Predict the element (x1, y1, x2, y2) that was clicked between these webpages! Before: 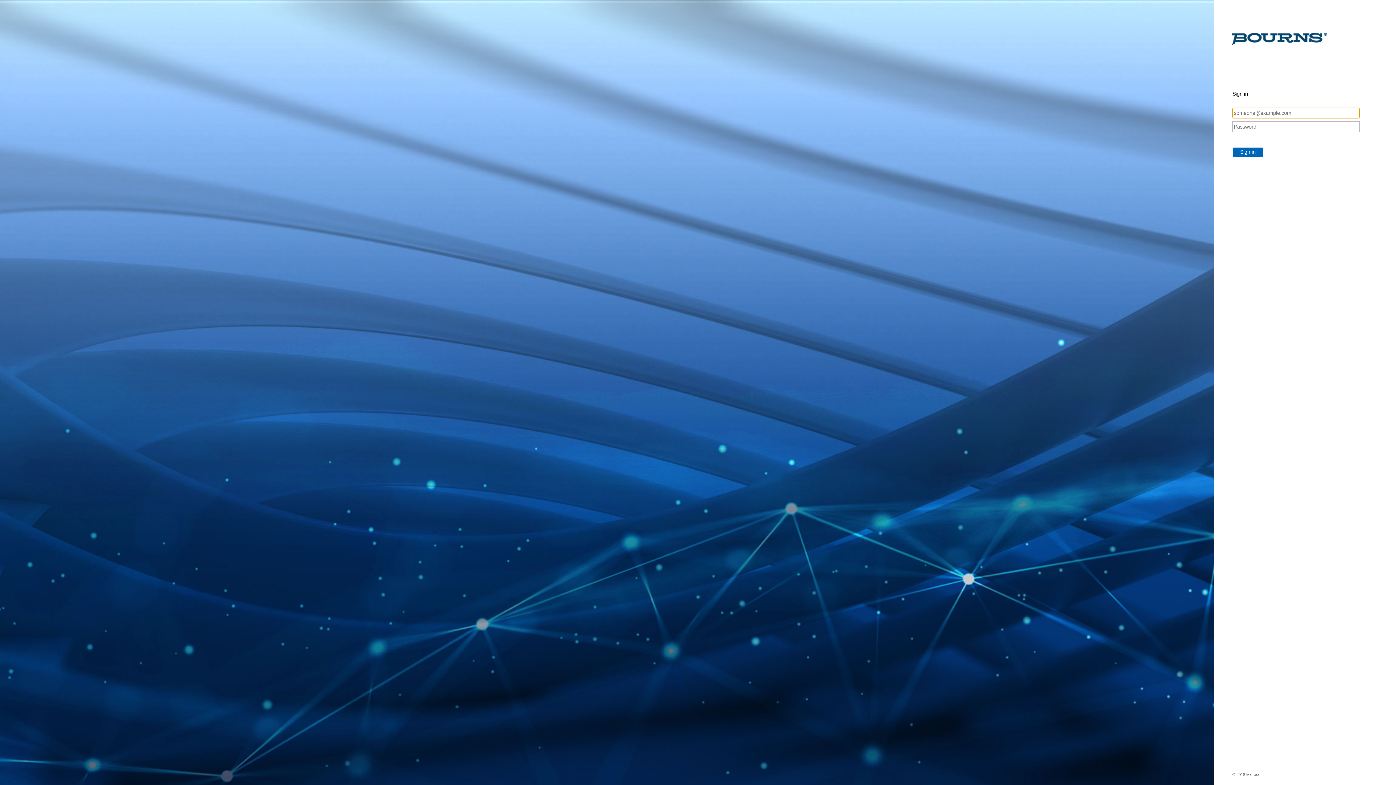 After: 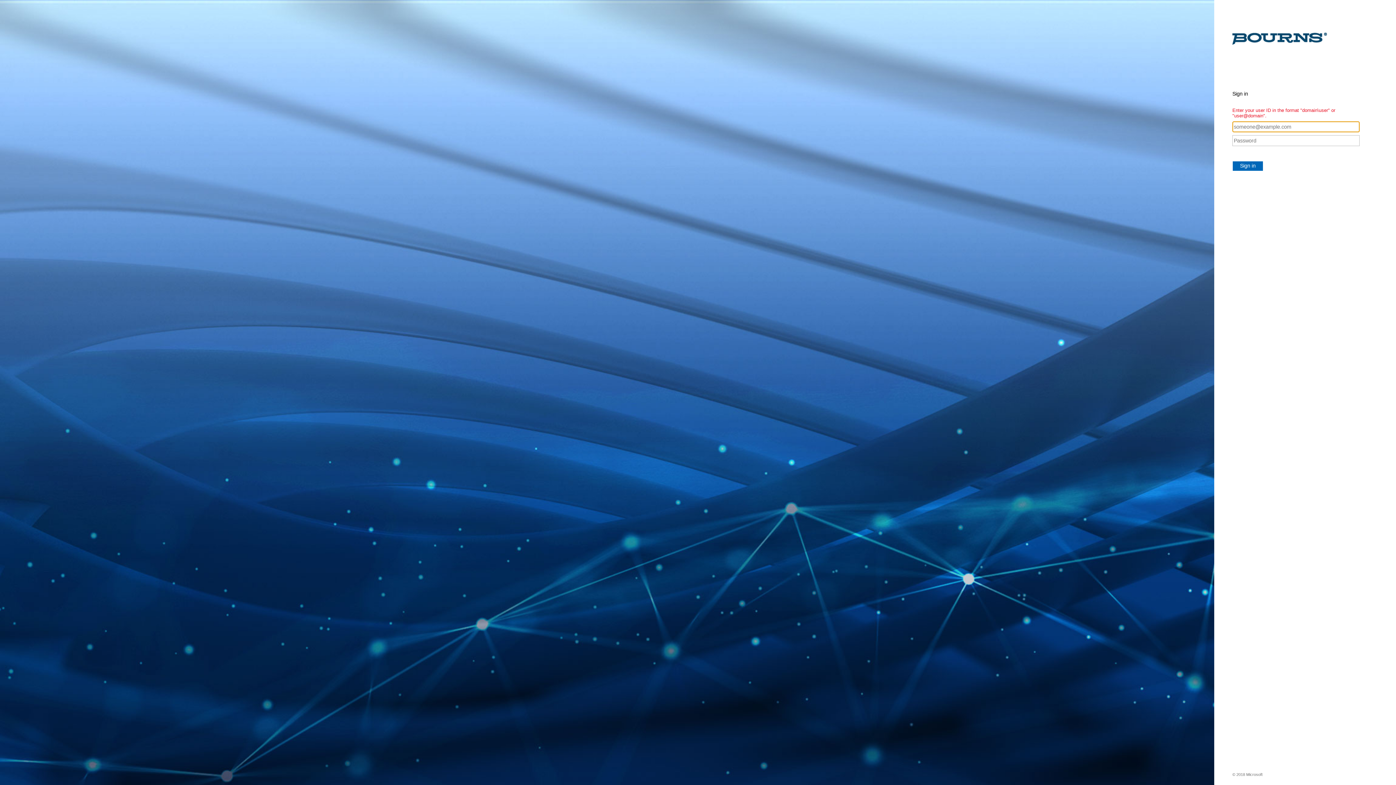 Action: bbox: (1232, 147, 1263, 157) label: Sign in